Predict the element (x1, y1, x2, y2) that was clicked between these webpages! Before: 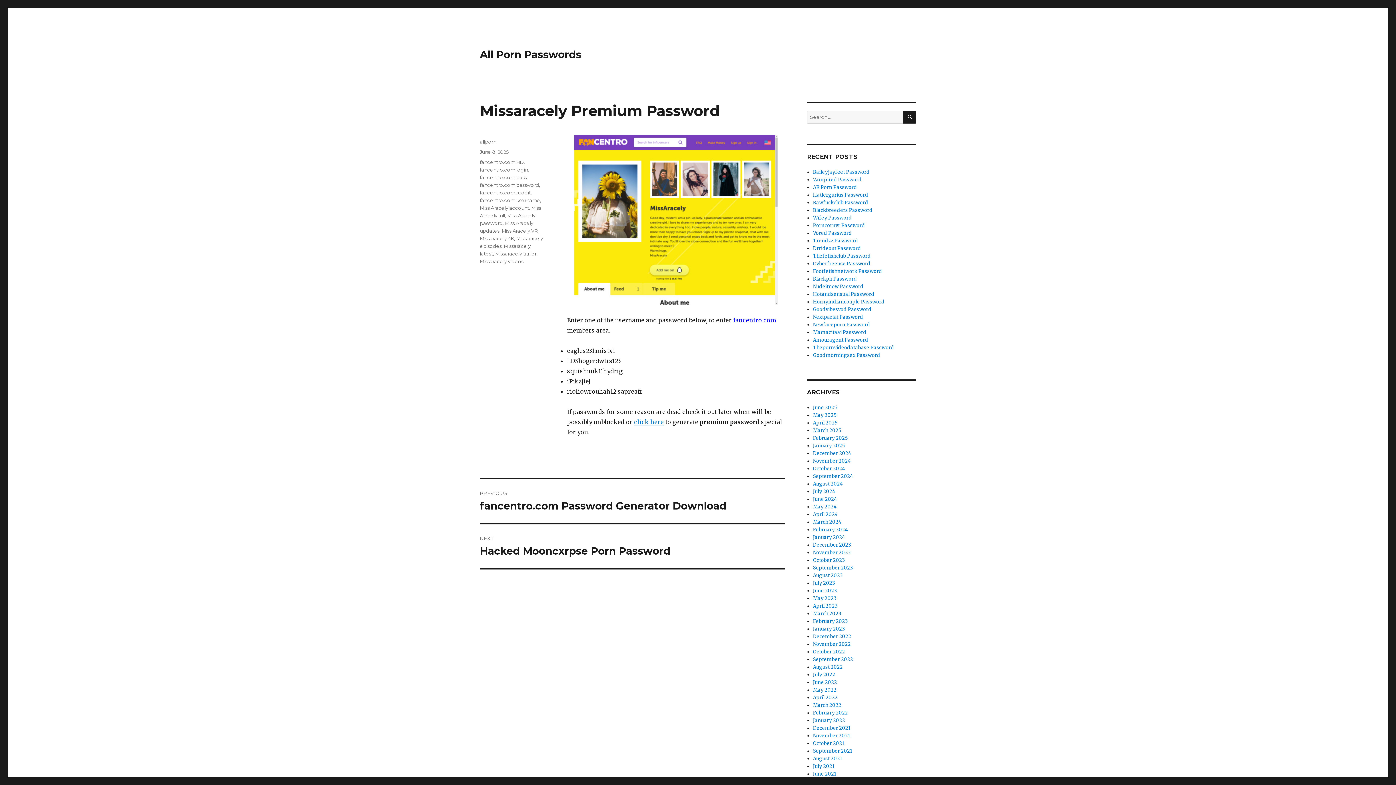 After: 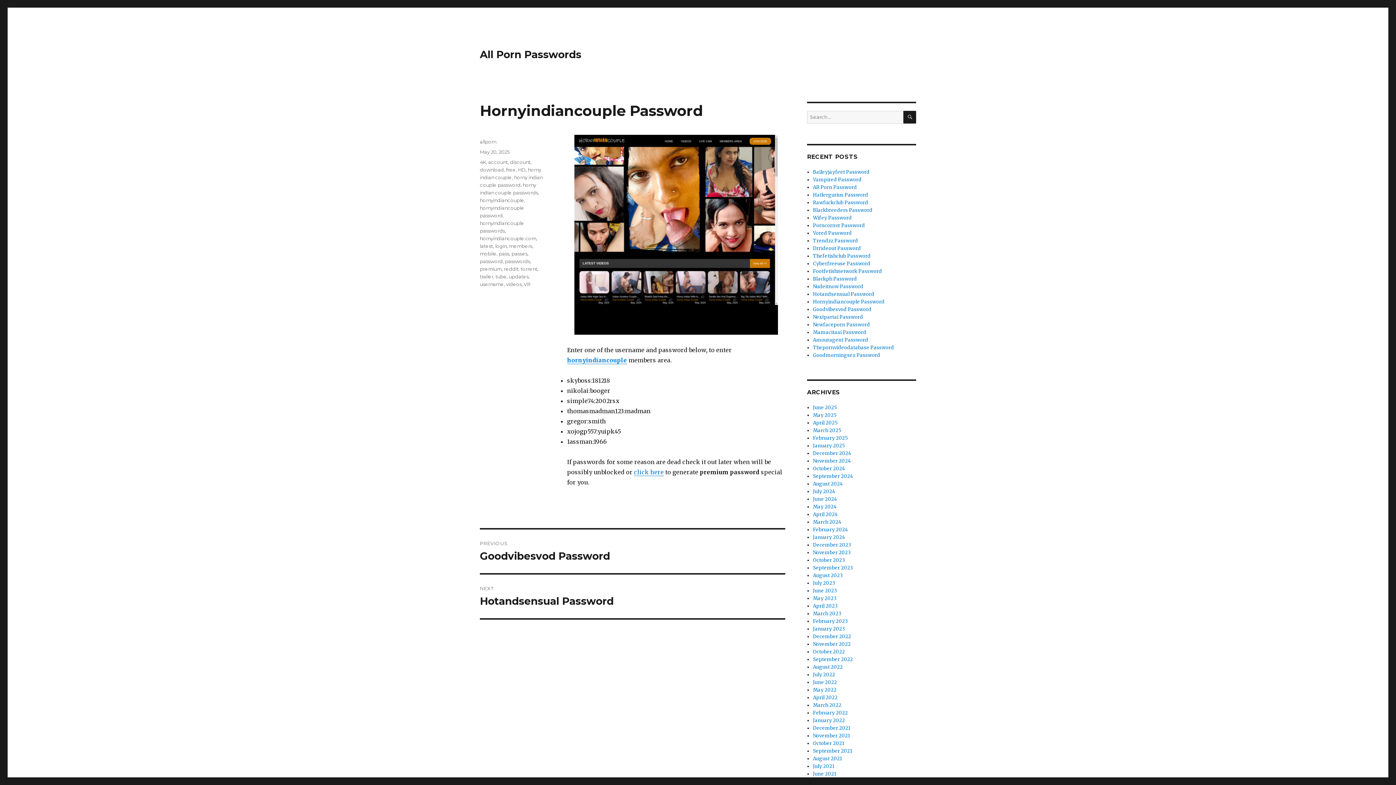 Action: bbox: (813, 298, 884, 305) label: Hornyindiancouple Password